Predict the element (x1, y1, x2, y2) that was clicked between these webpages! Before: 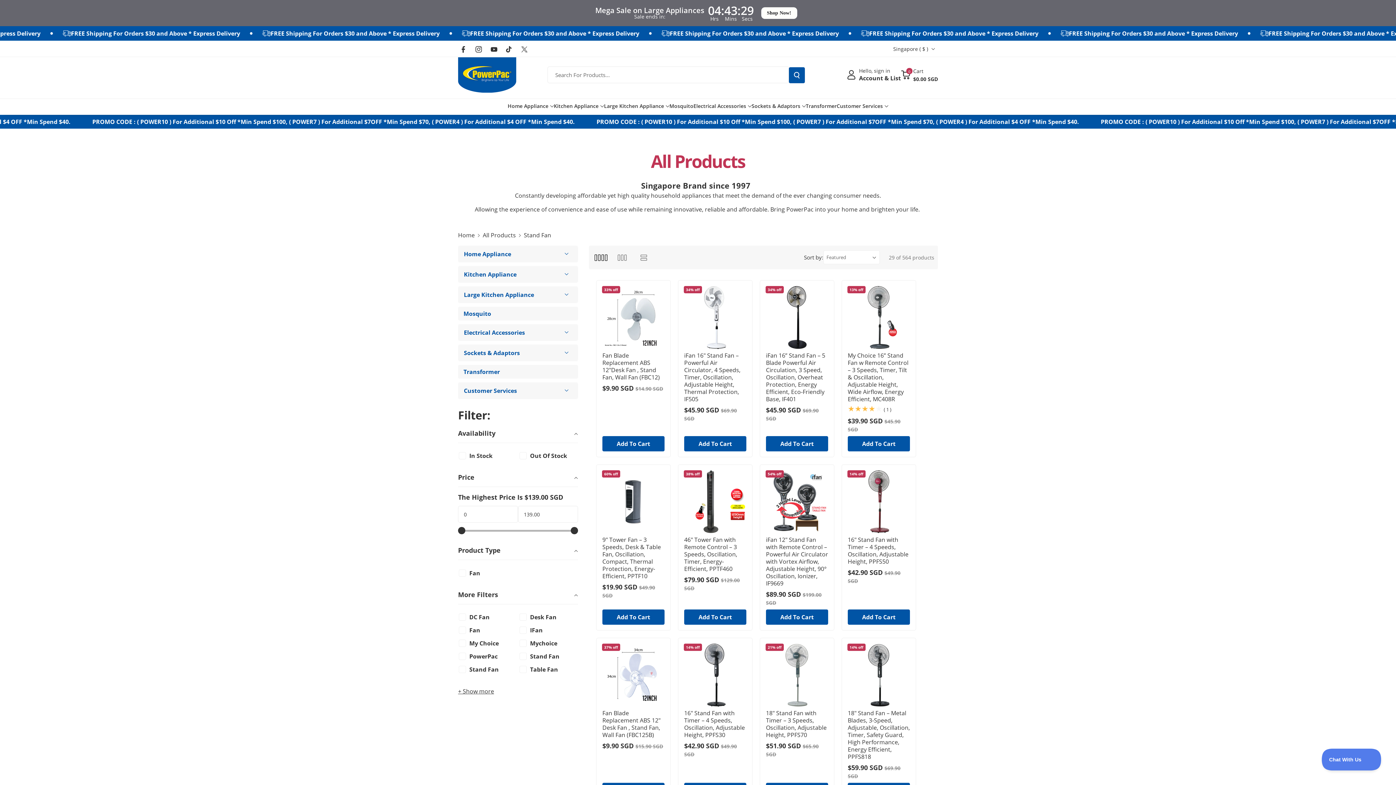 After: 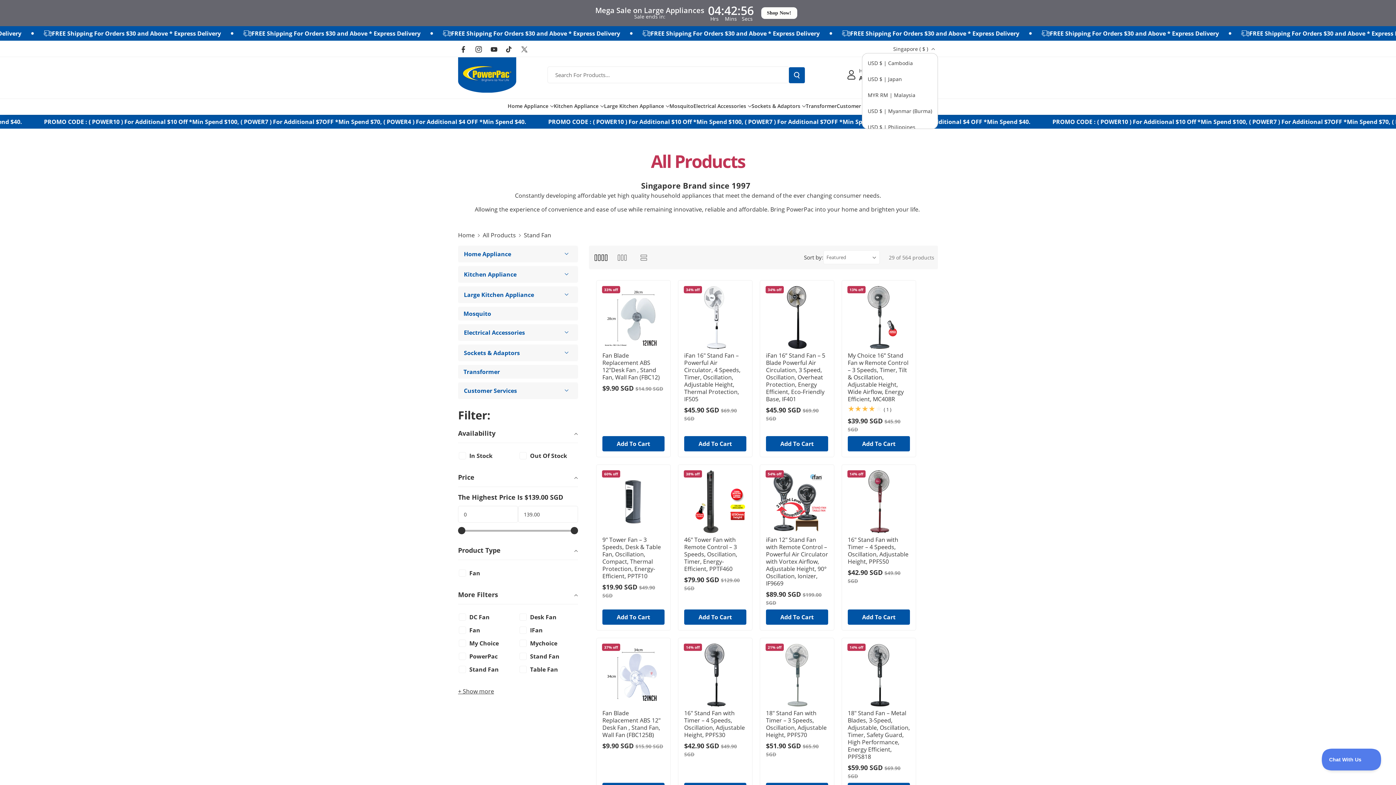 Action: bbox: (889, 40, 938, 56) label: Singapore ( $ )